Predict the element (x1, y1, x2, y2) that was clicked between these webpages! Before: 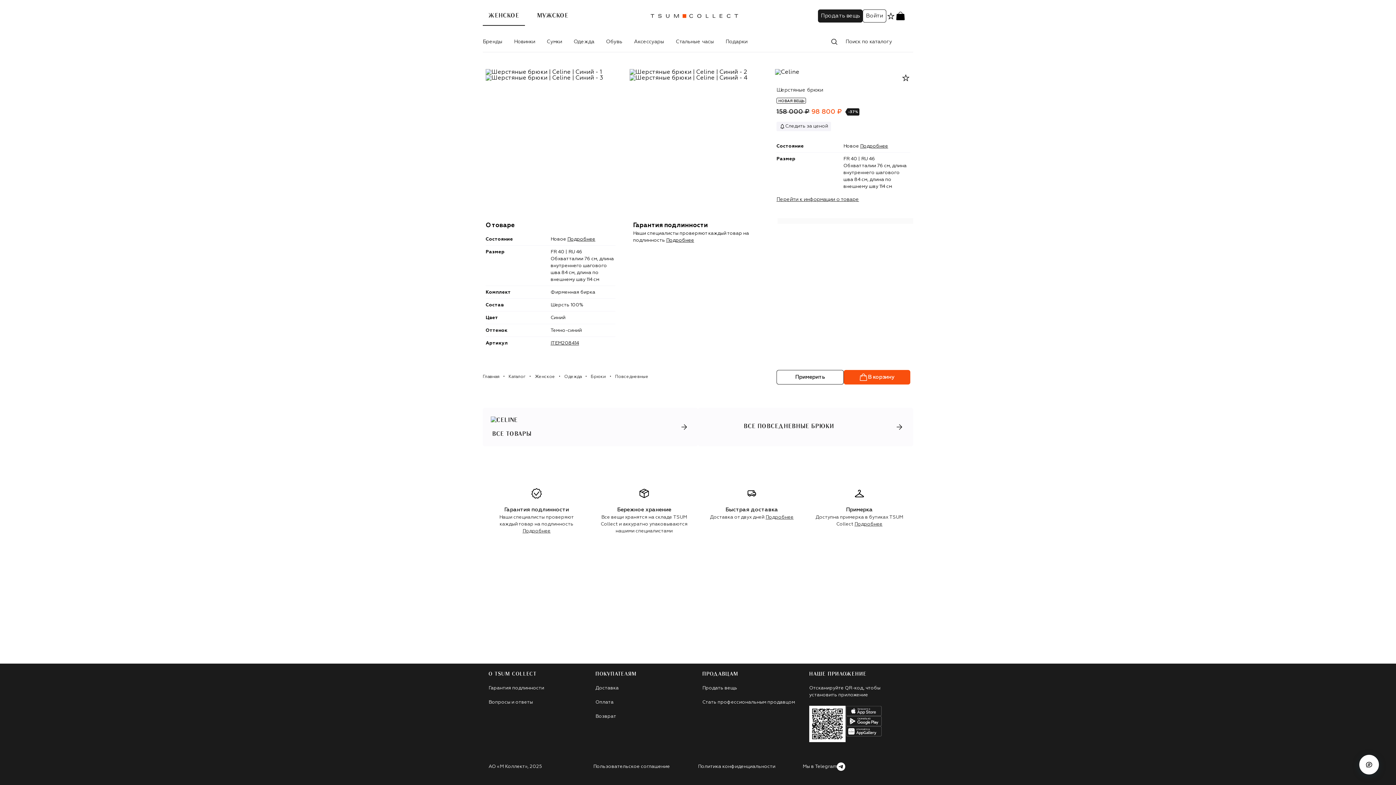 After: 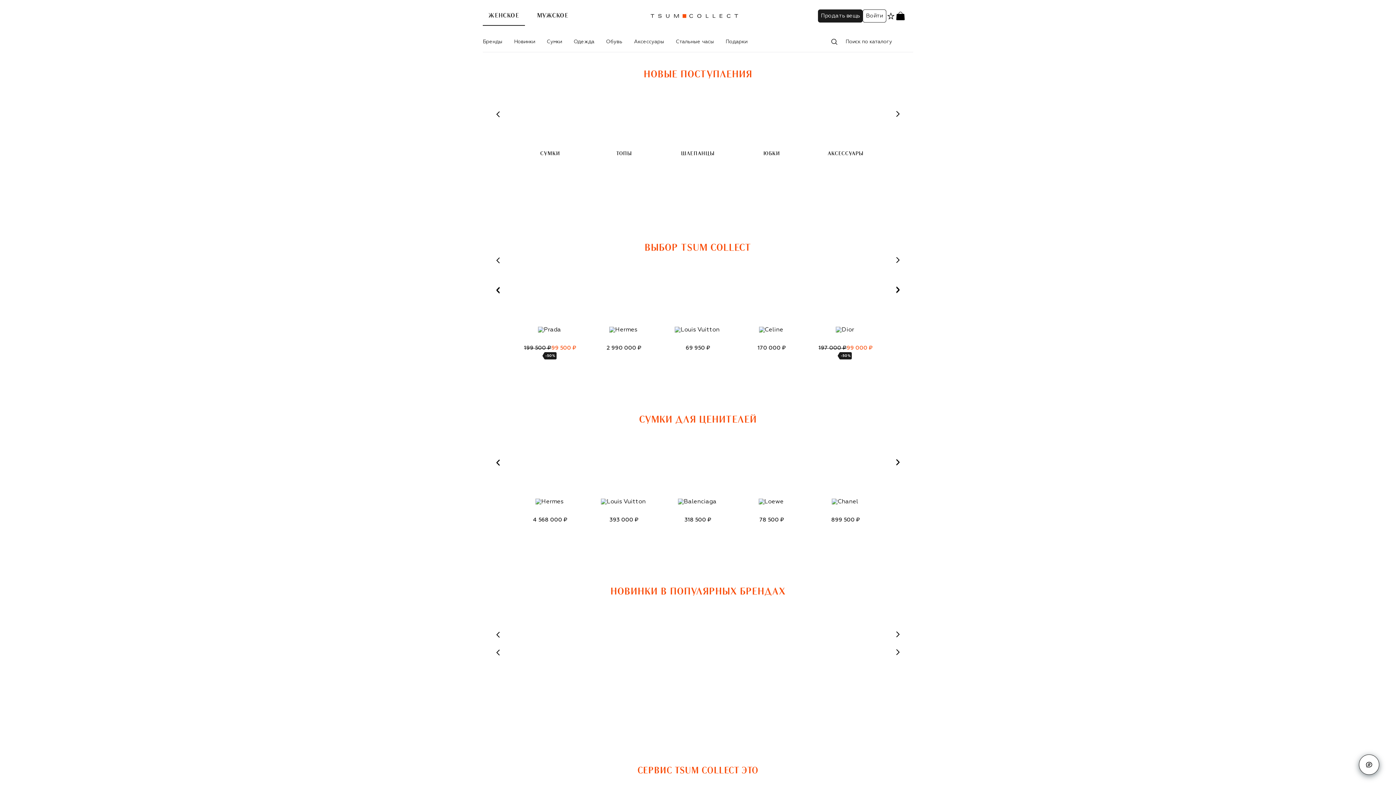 Action: label: ЖЕНСКОЕ bbox: (482, 6, 525, 25)